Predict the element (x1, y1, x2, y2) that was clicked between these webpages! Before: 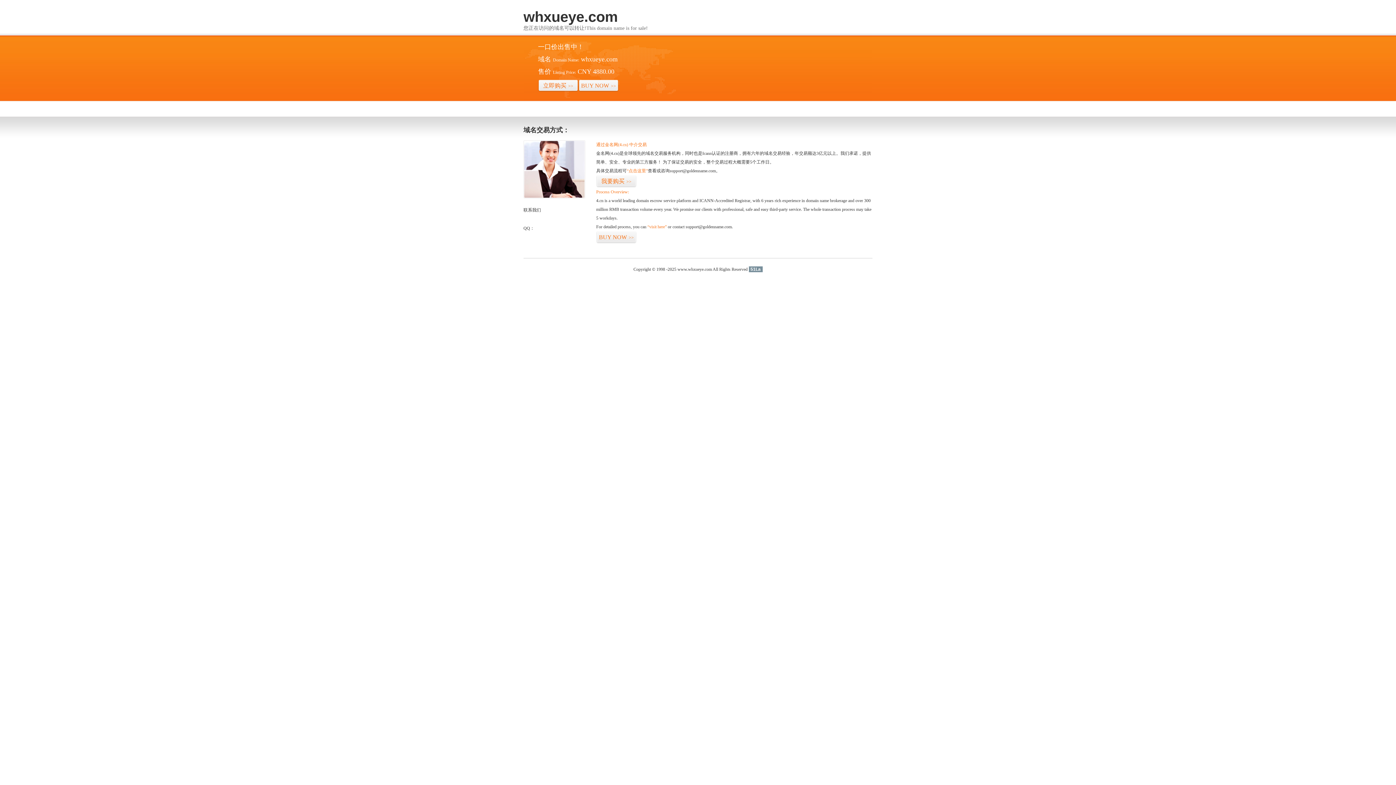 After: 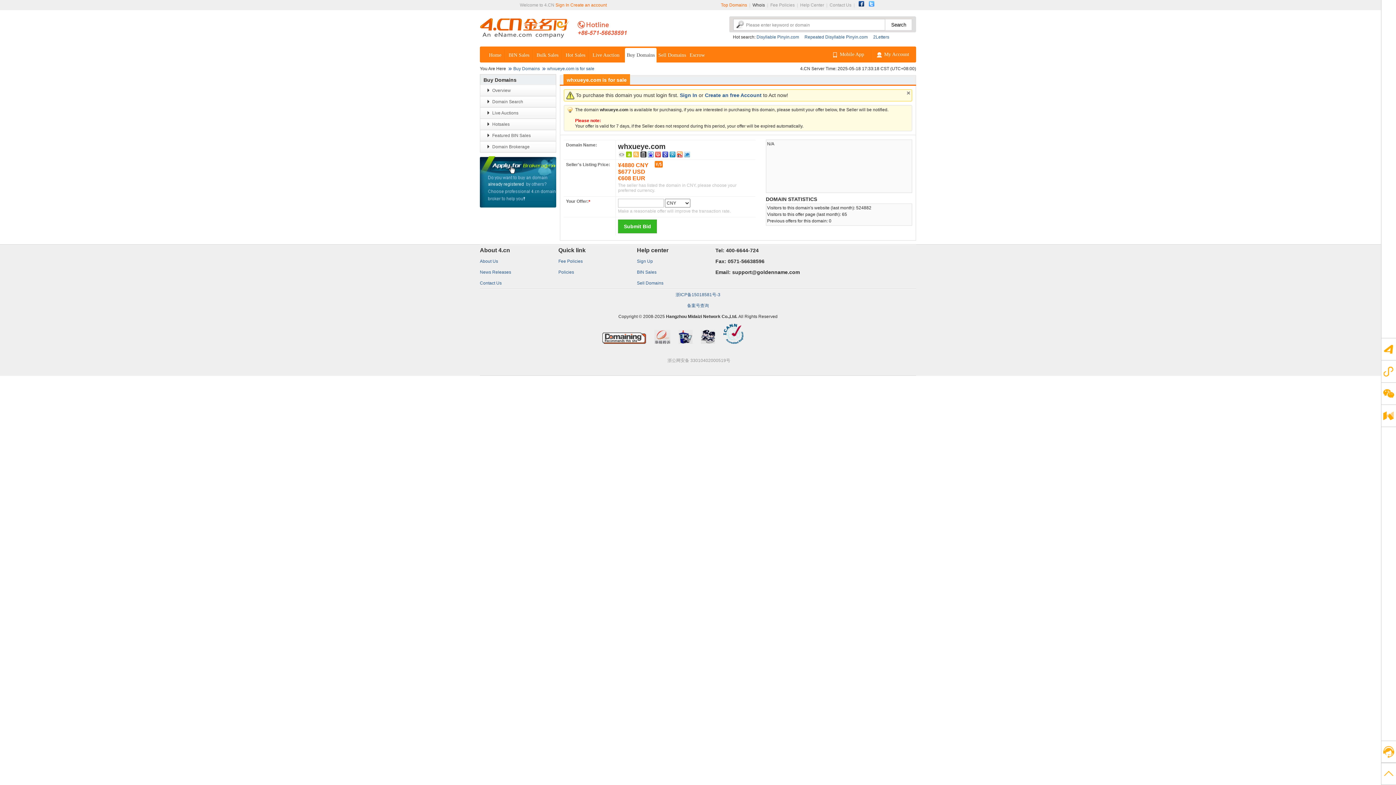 Action: bbox: (596, 175, 636, 187) label: 我要购买>>